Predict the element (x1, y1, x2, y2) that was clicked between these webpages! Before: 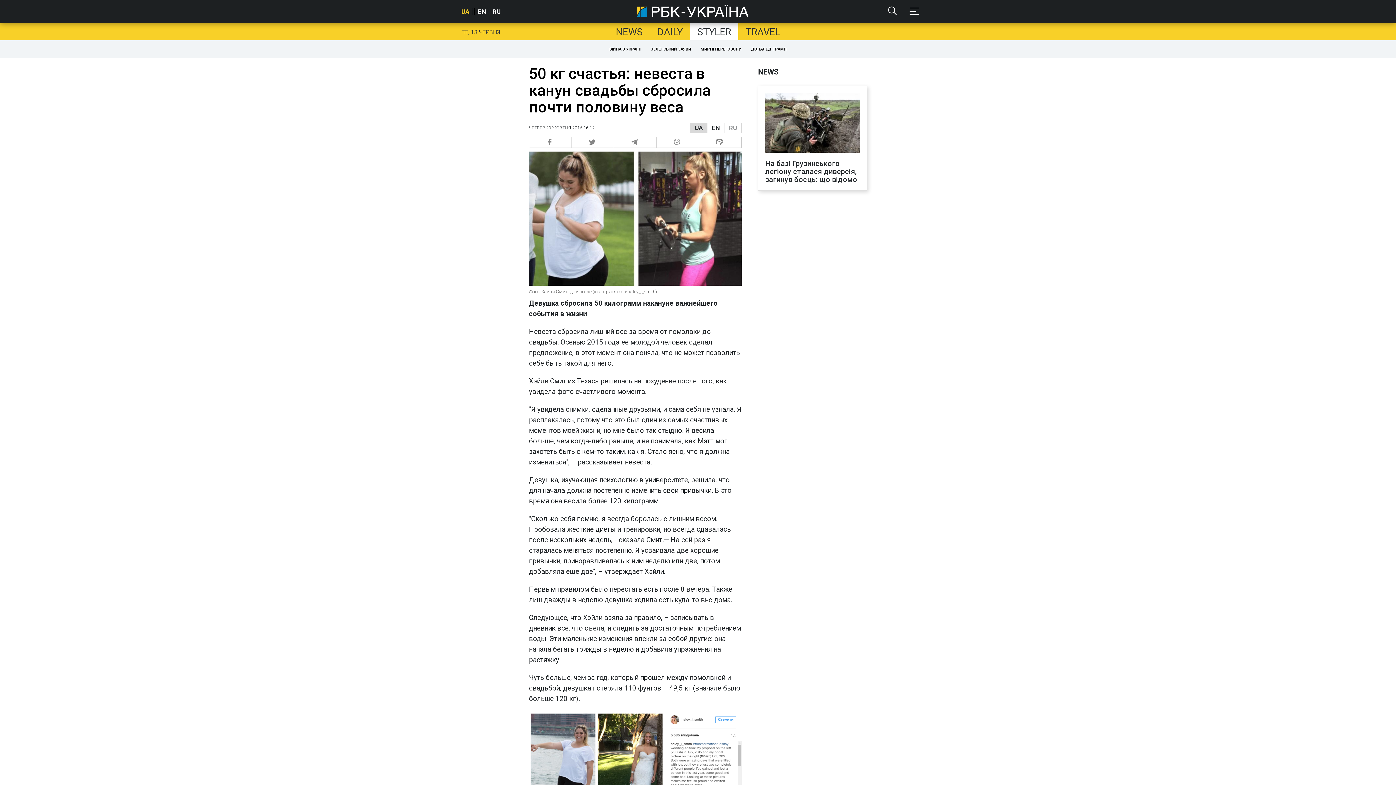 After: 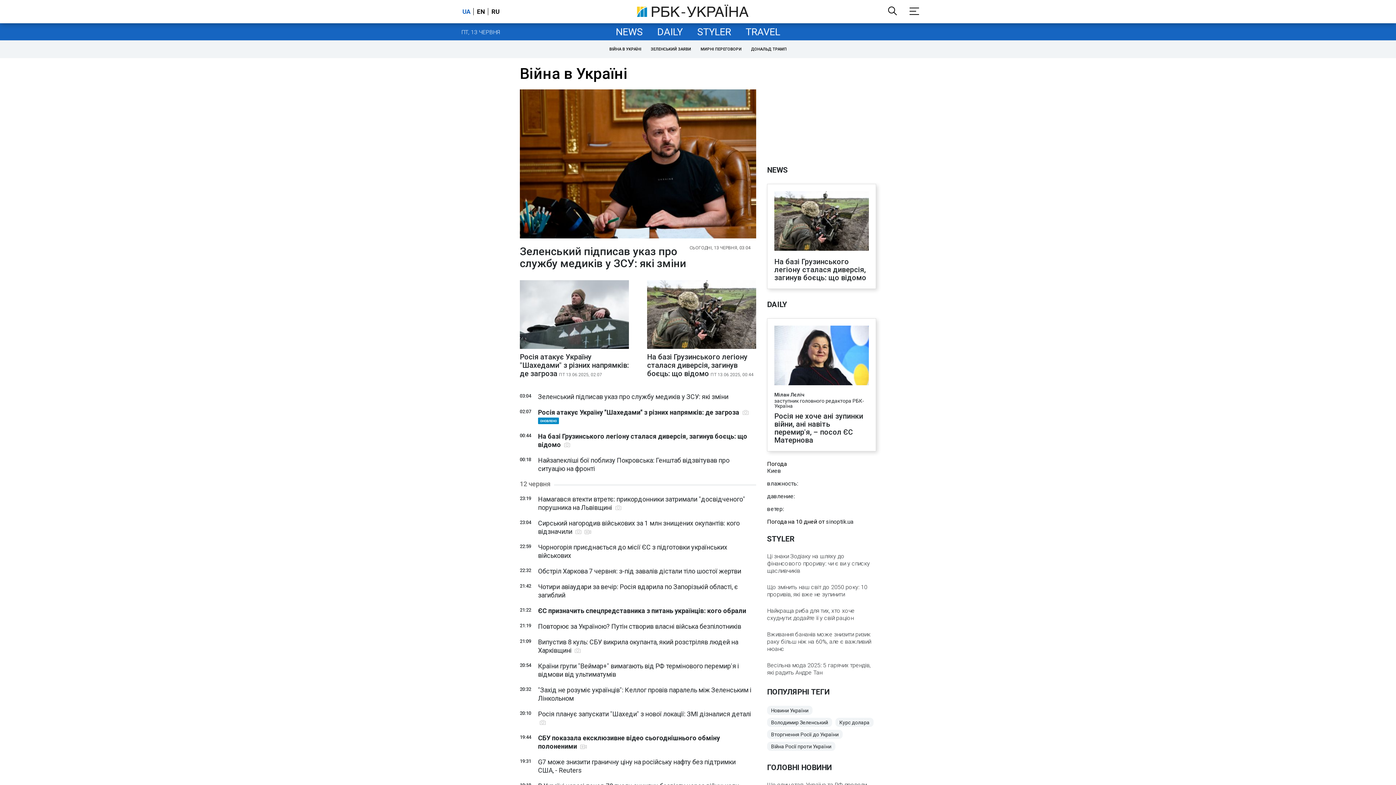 Action: bbox: (606, 44, 644, 54) label: ВІЙНА В УКРАЇНІ